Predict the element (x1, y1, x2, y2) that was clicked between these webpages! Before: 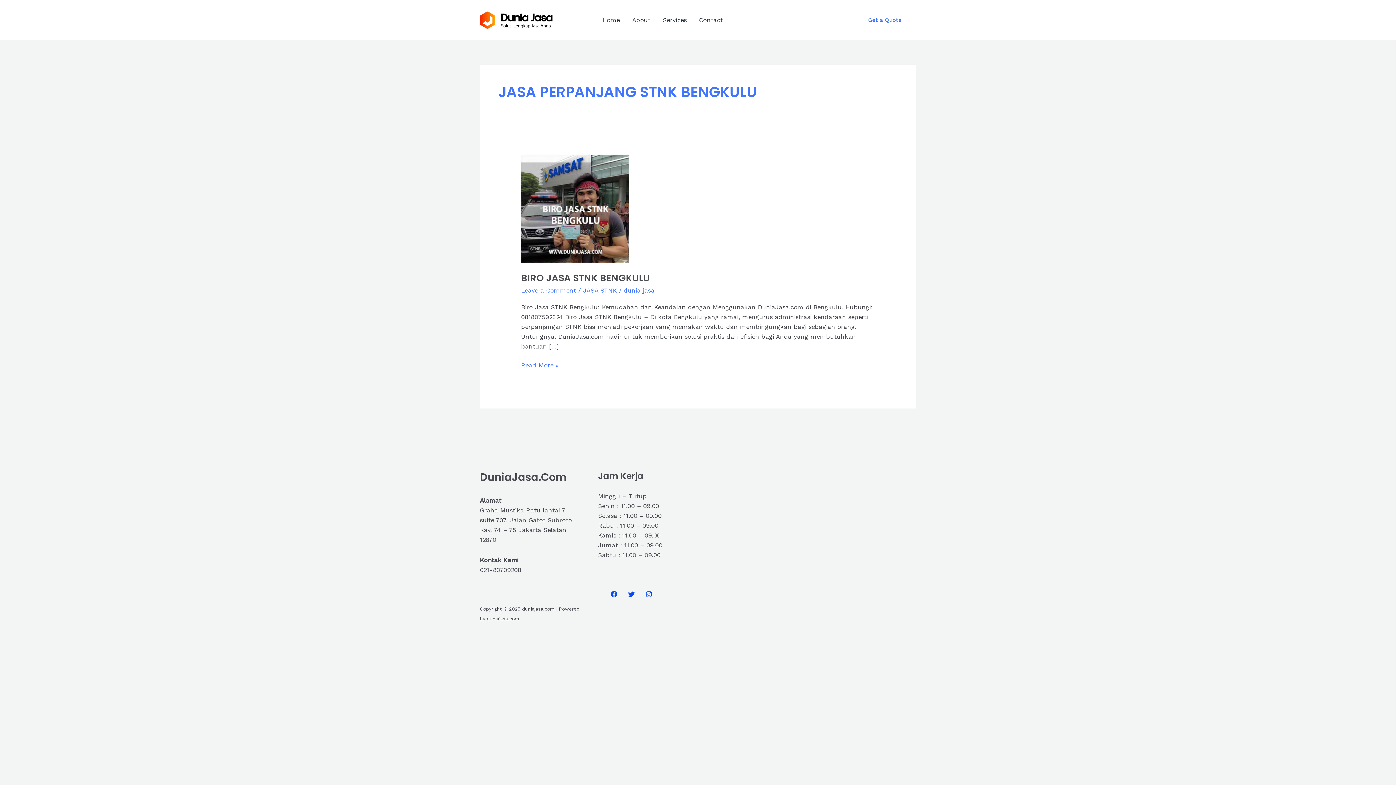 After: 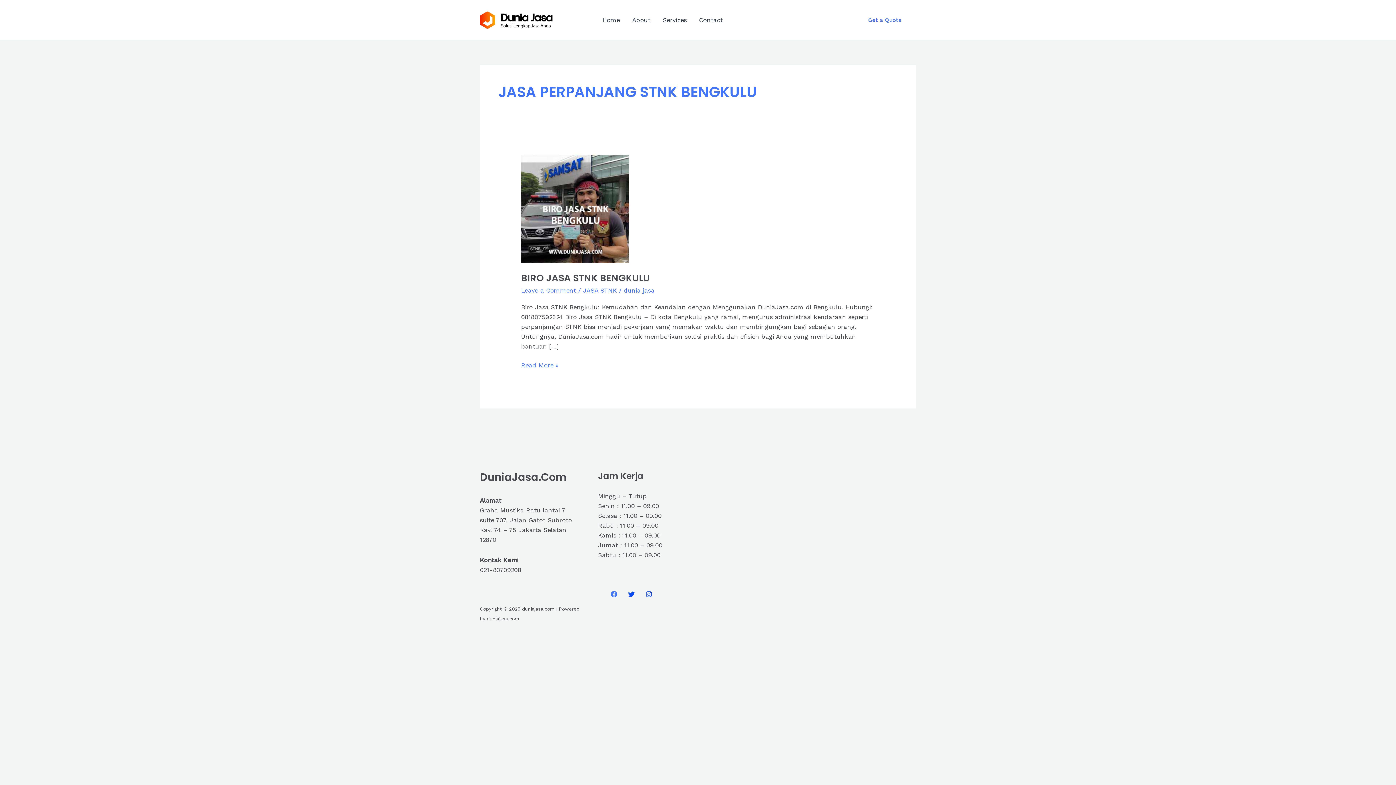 Action: bbox: (610, 591, 617, 597) label: Facebook